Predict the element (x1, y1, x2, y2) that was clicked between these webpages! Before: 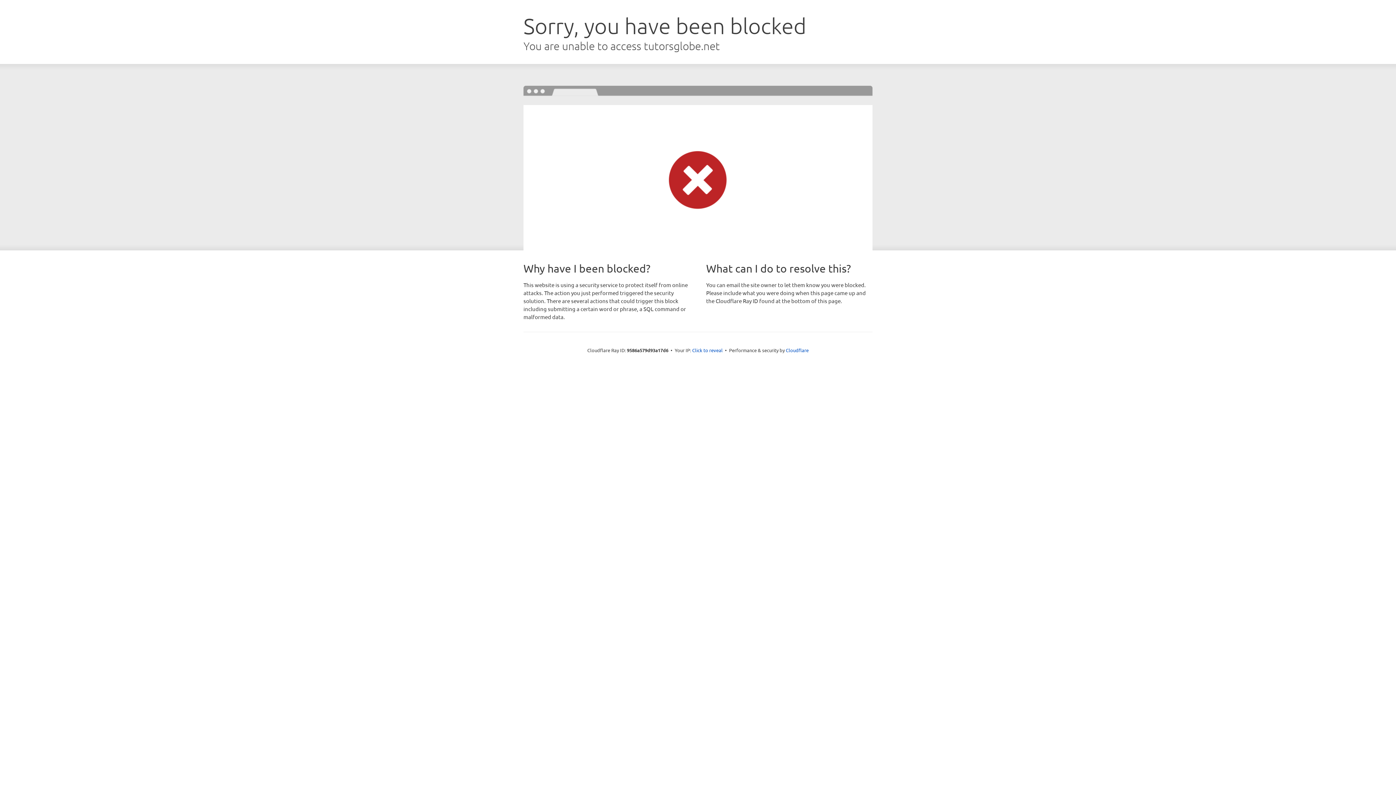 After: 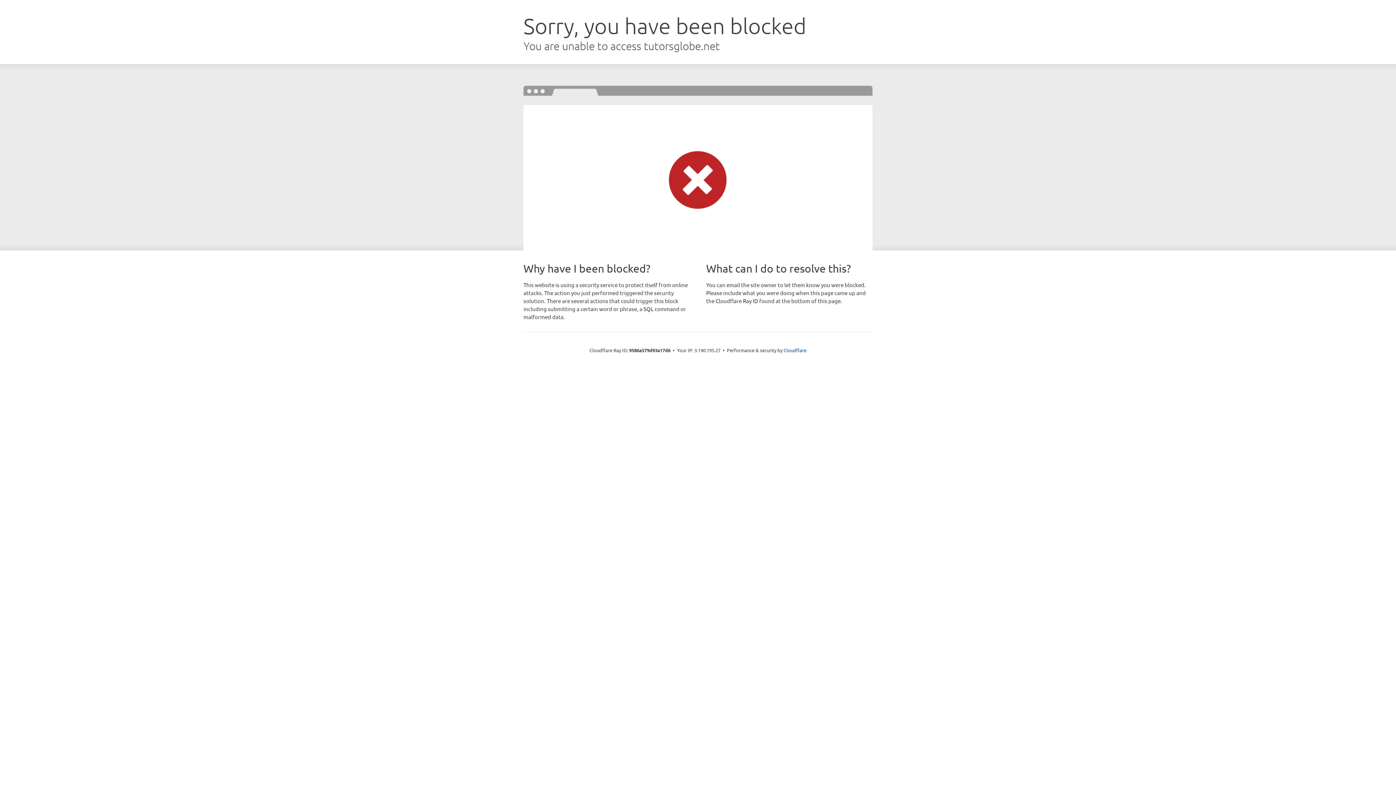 Action: bbox: (692, 346, 722, 353) label: Click to reveal